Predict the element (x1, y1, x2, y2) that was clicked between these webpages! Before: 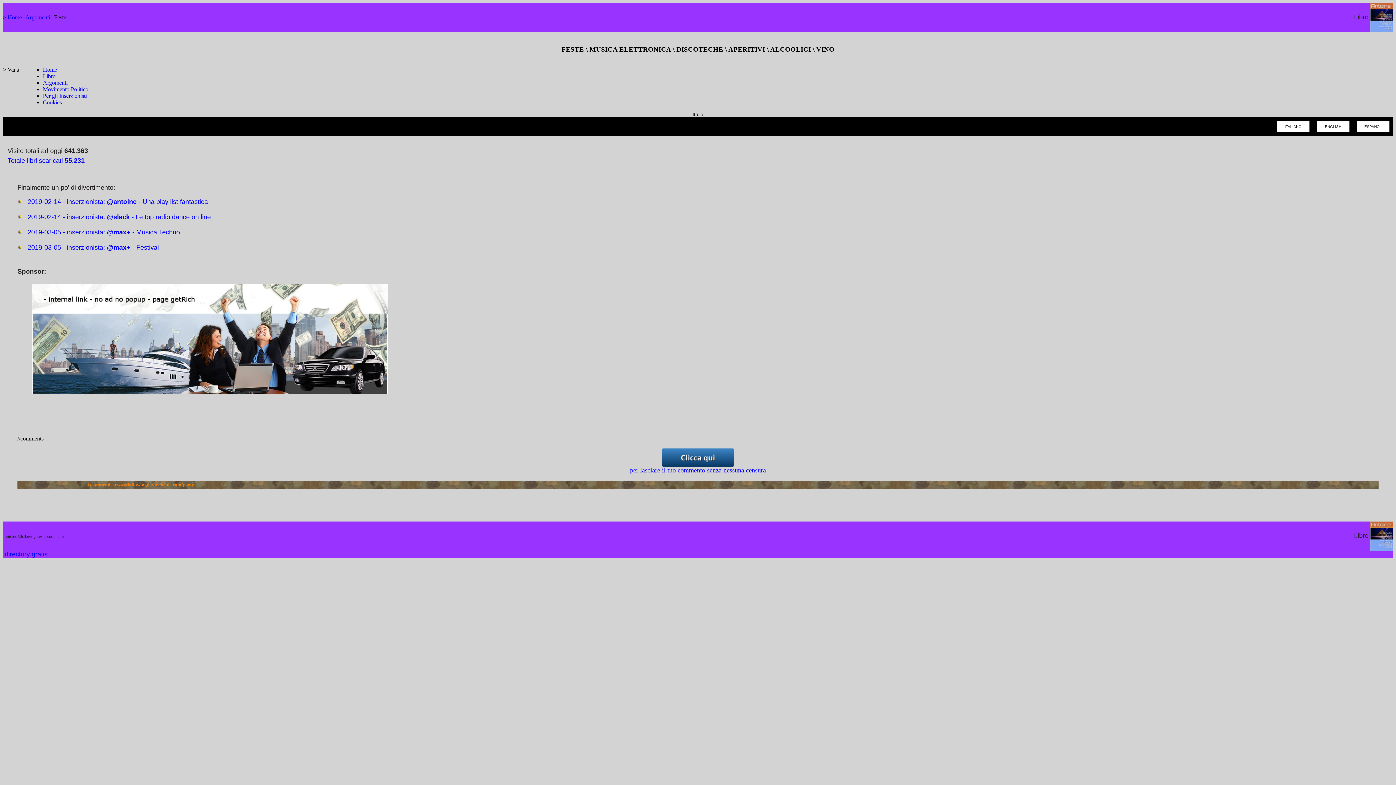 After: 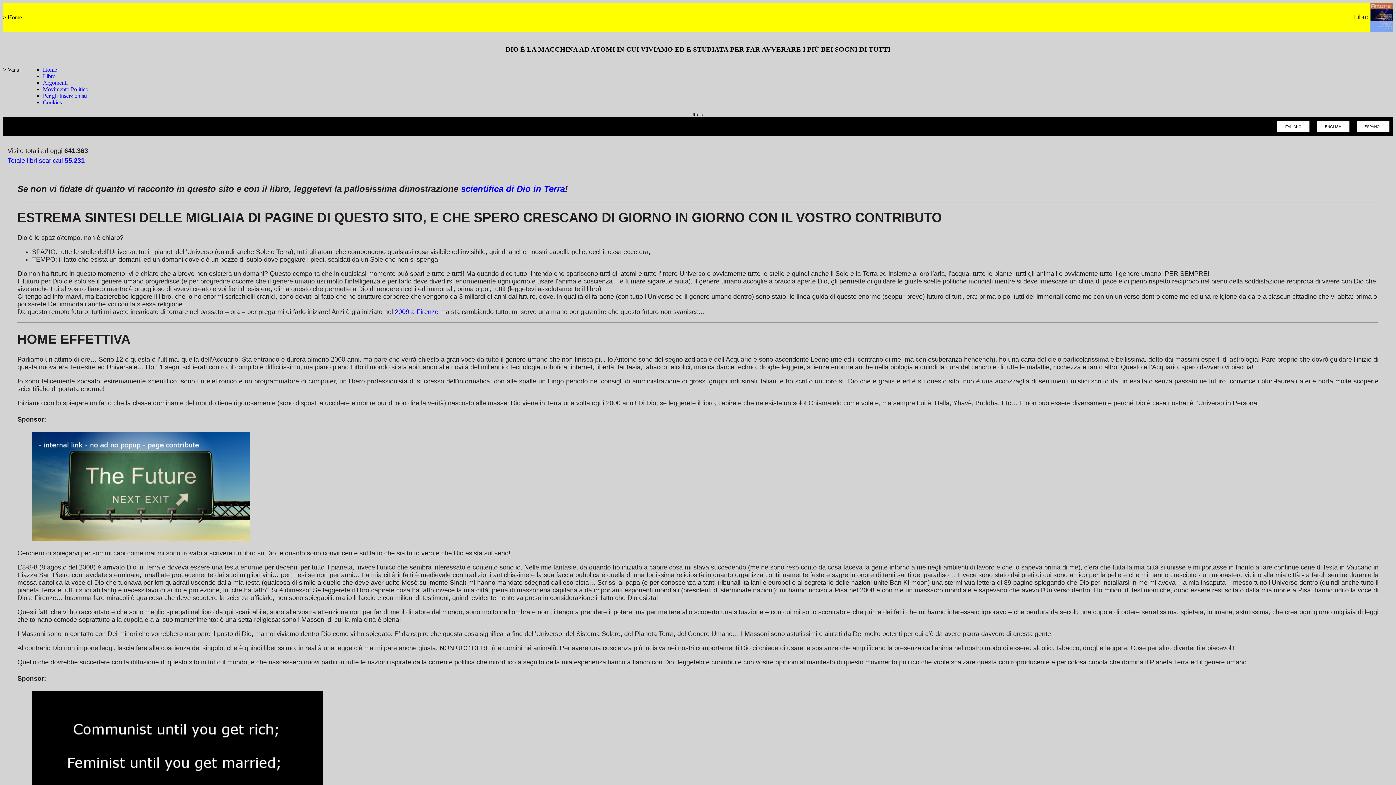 Action: label: Home bbox: (7, 14, 21, 20)